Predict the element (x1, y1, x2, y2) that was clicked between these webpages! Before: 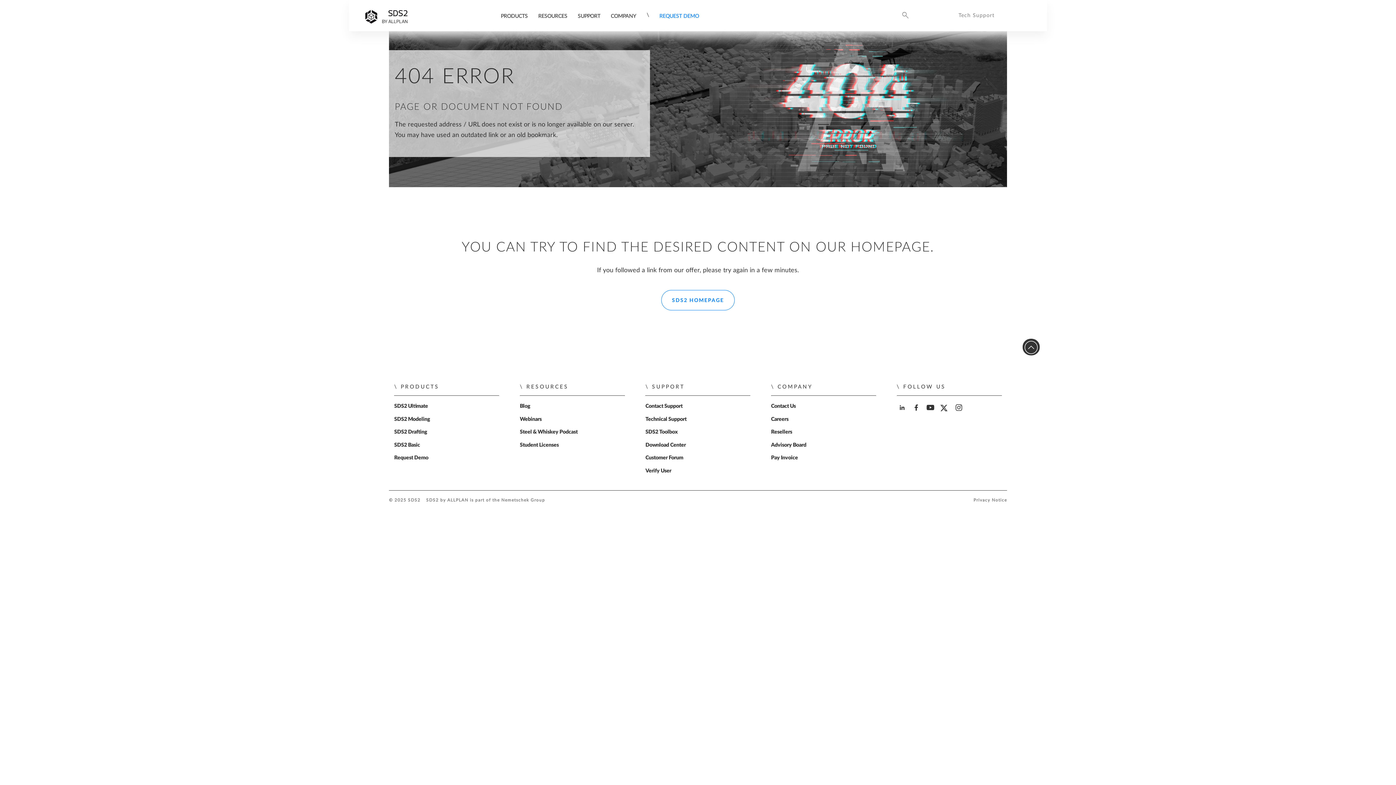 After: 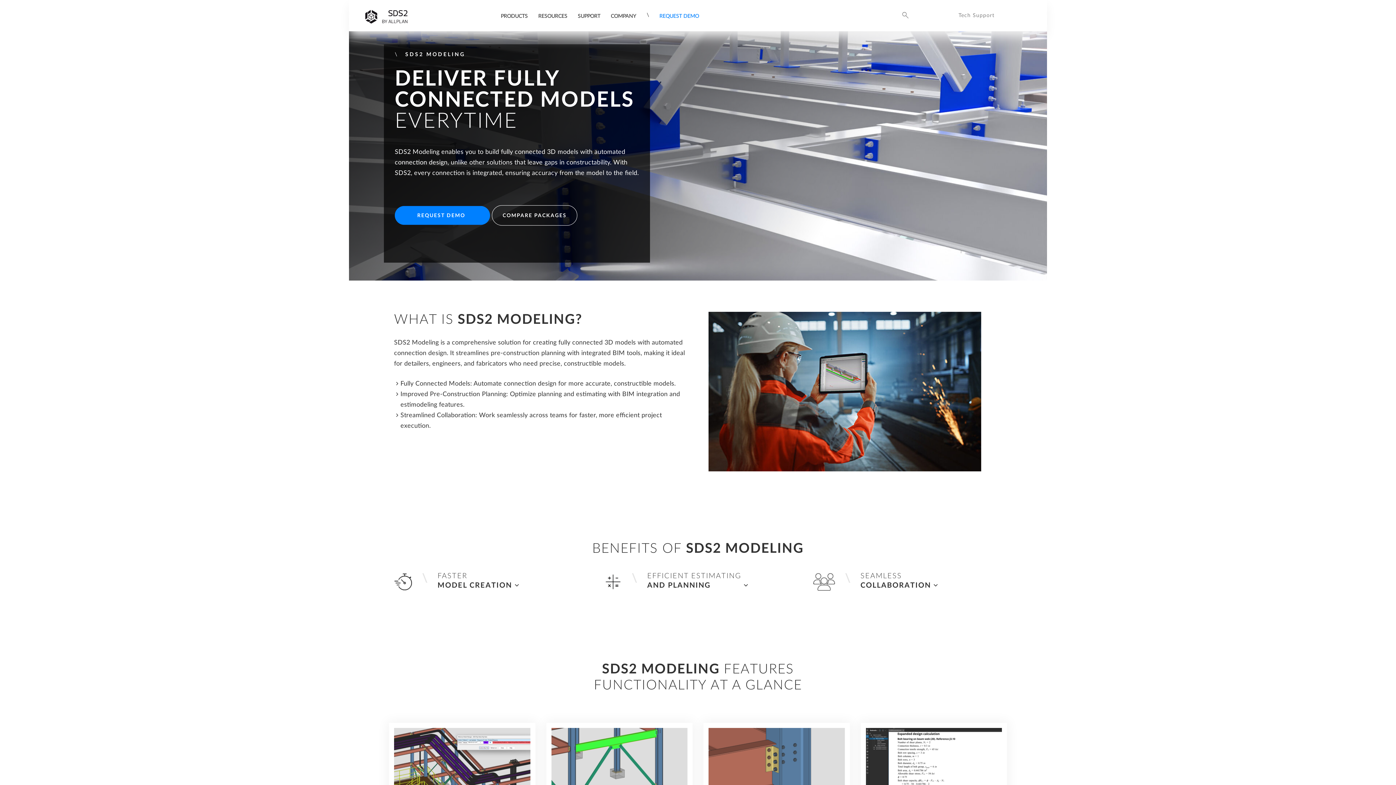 Action: bbox: (394, 416, 499, 424) label: SDS2 Modeling